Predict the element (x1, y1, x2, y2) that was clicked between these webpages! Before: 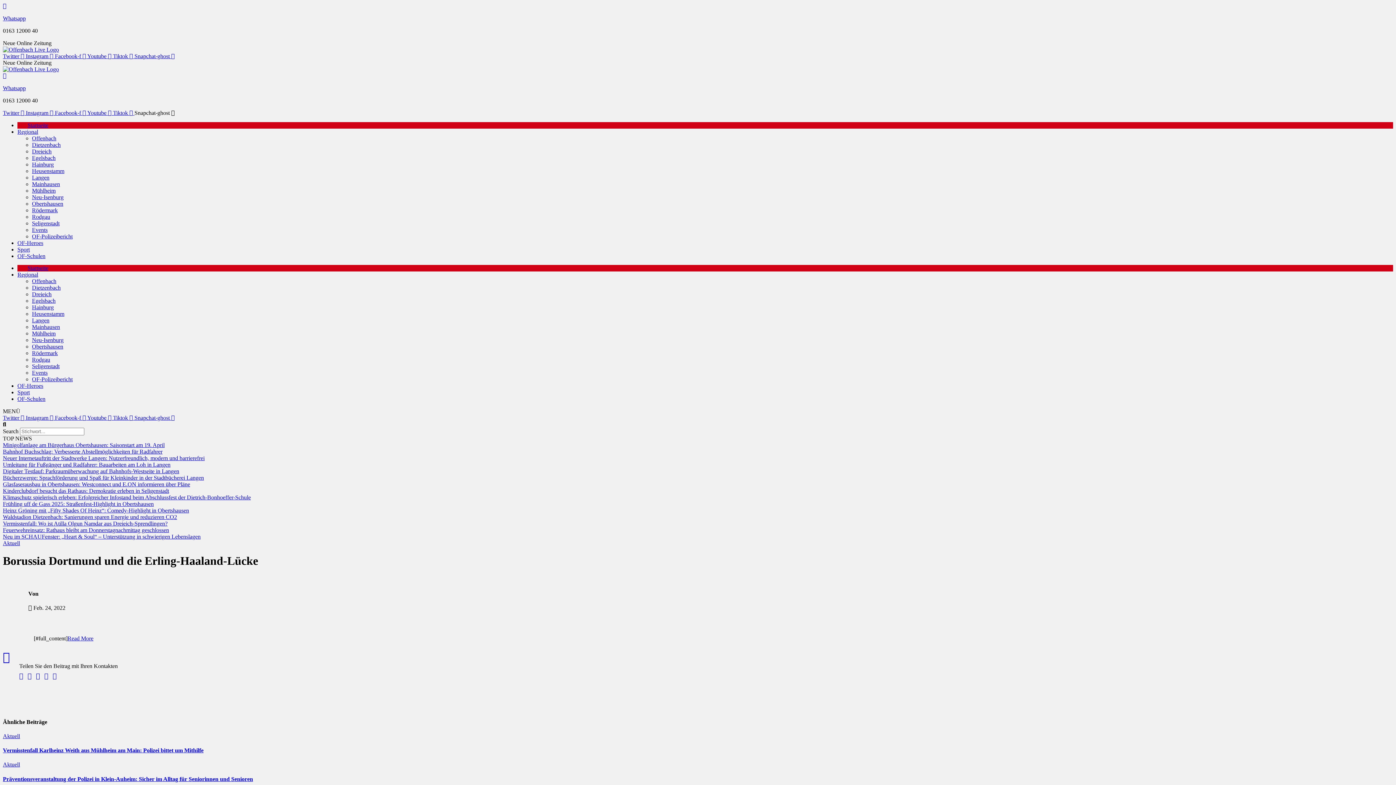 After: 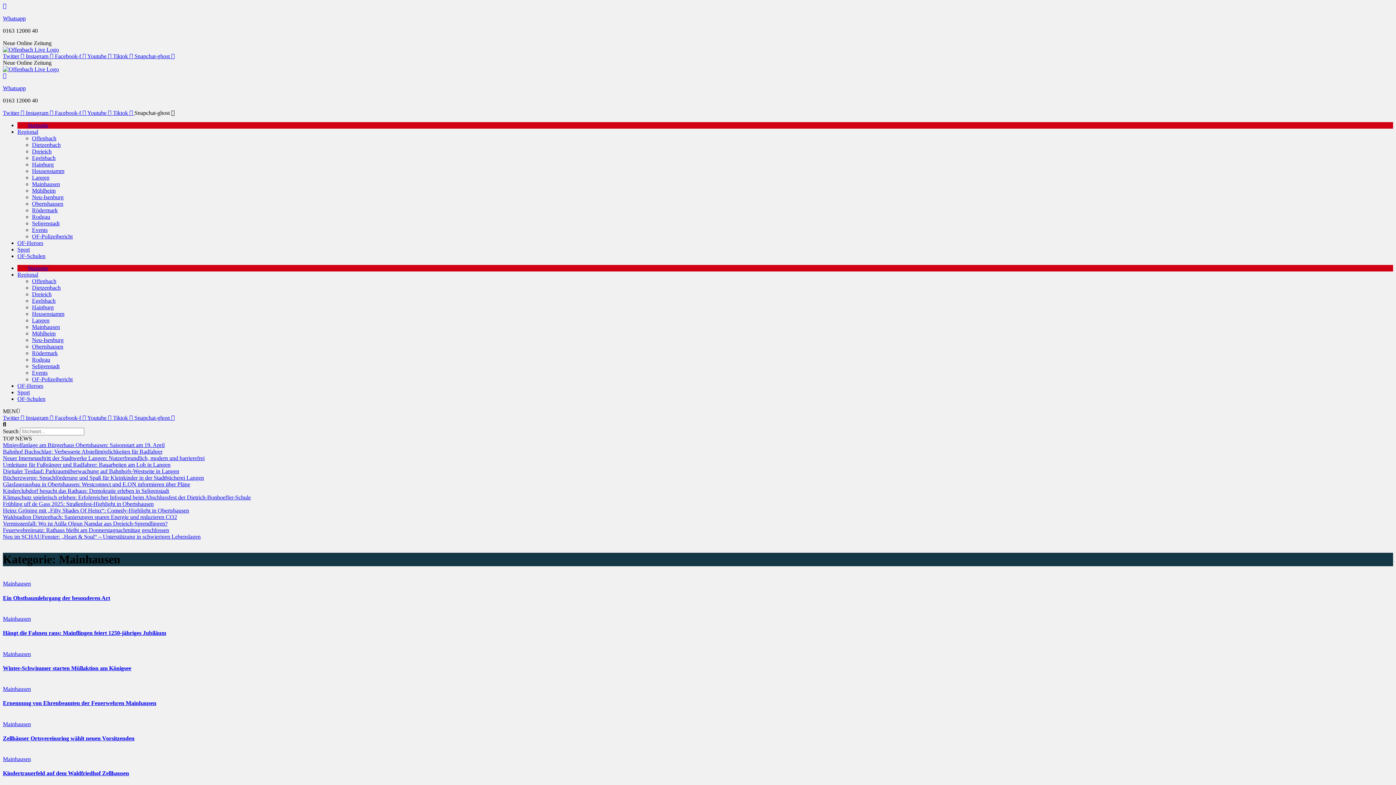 Action: label: Mainhausen bbox: (32, 181, 60, 187)